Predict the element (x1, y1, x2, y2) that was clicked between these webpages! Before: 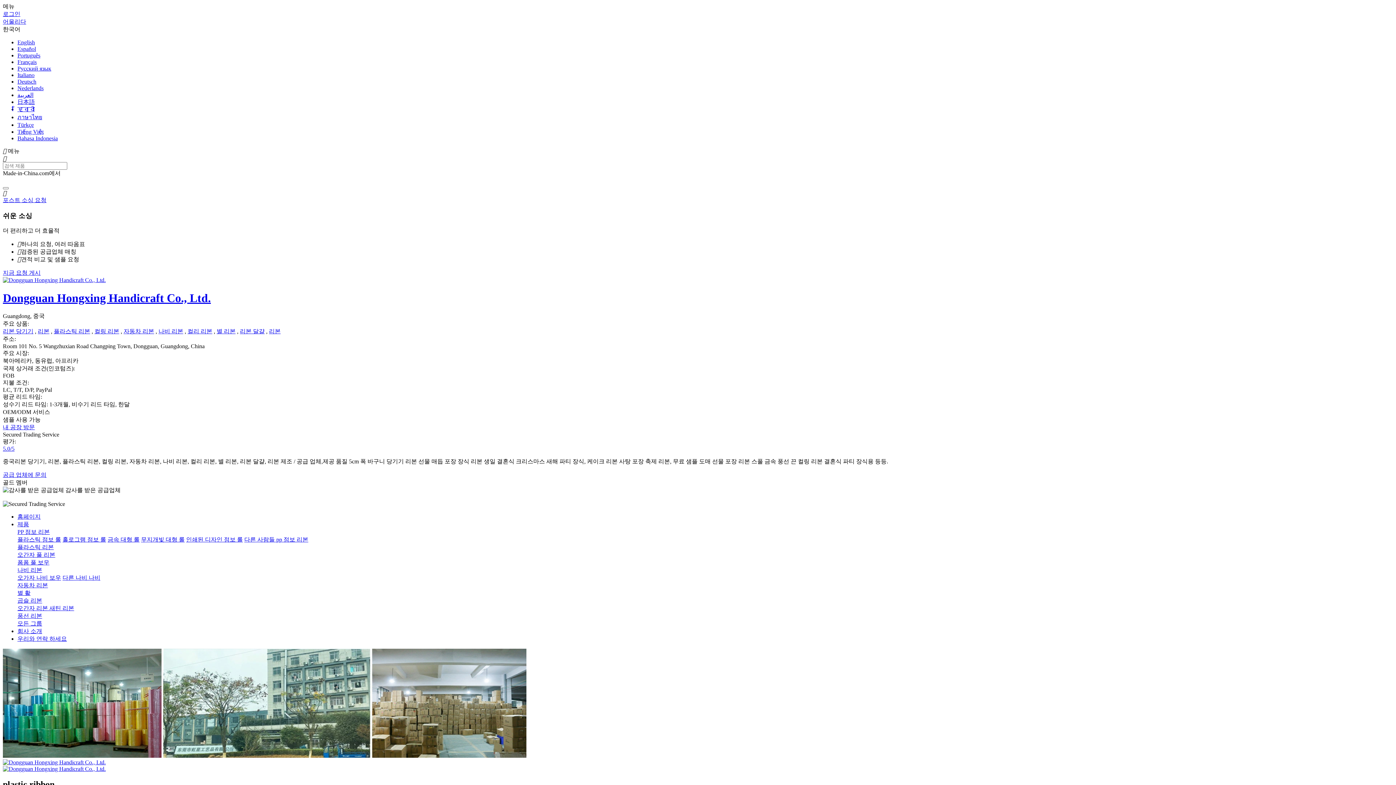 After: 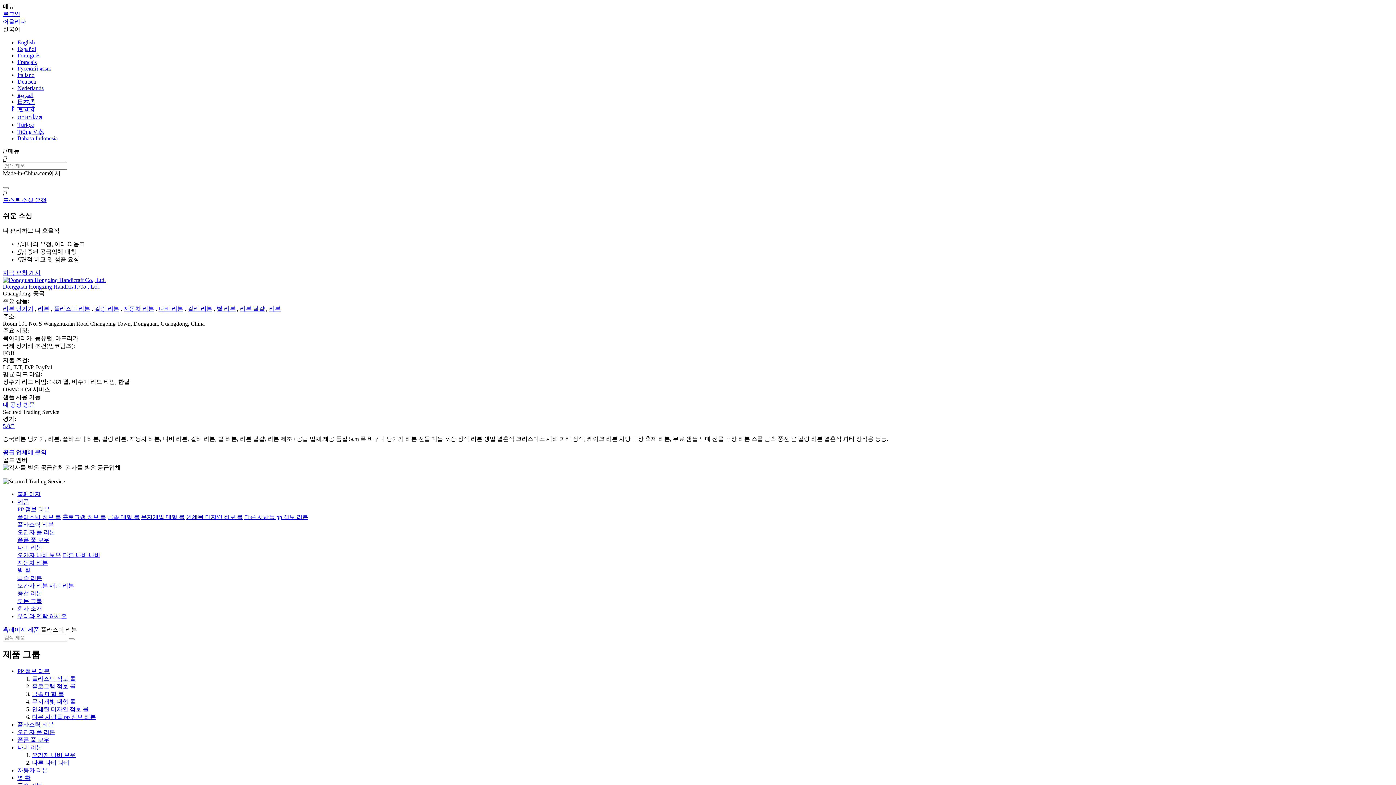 Action: bbox: (17, 544, 53, 550) label: 플라스틱 리본